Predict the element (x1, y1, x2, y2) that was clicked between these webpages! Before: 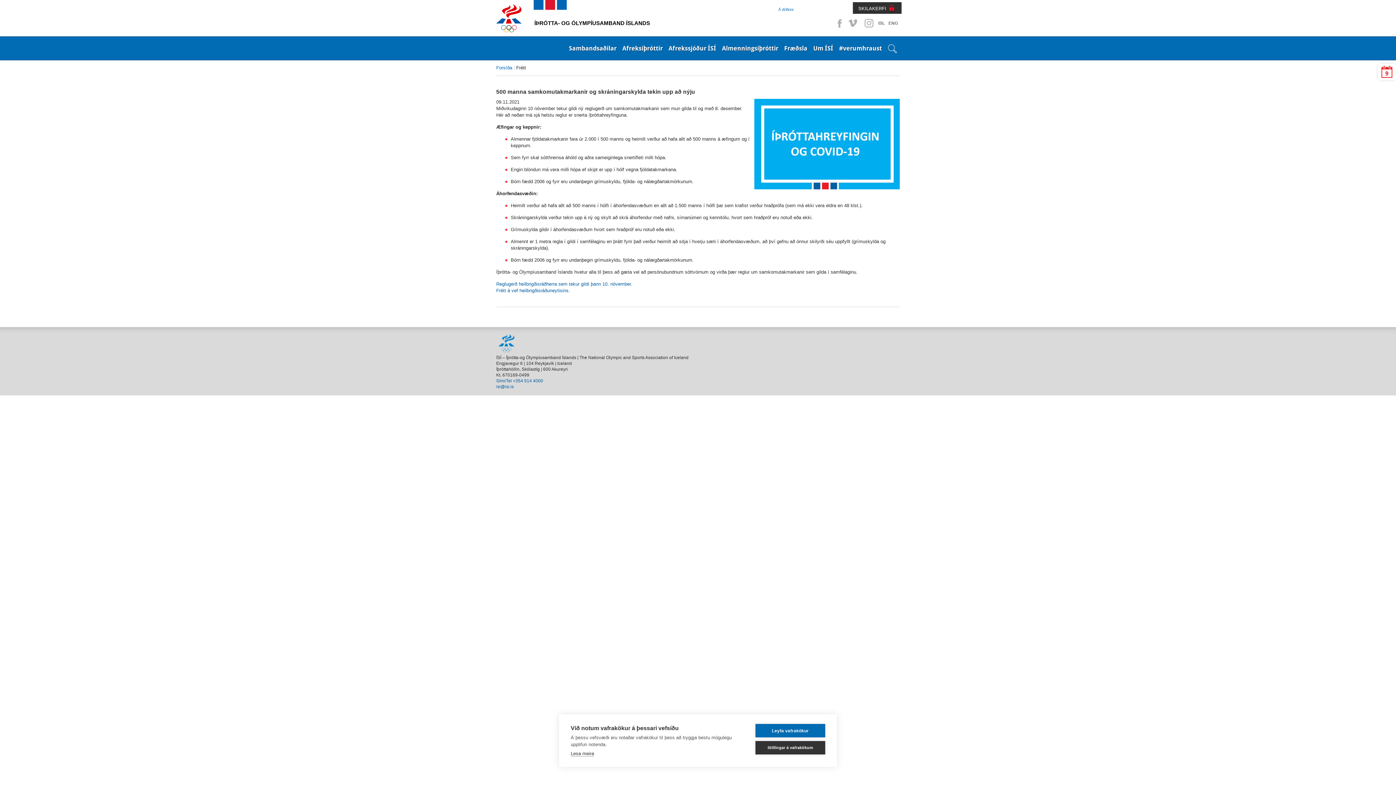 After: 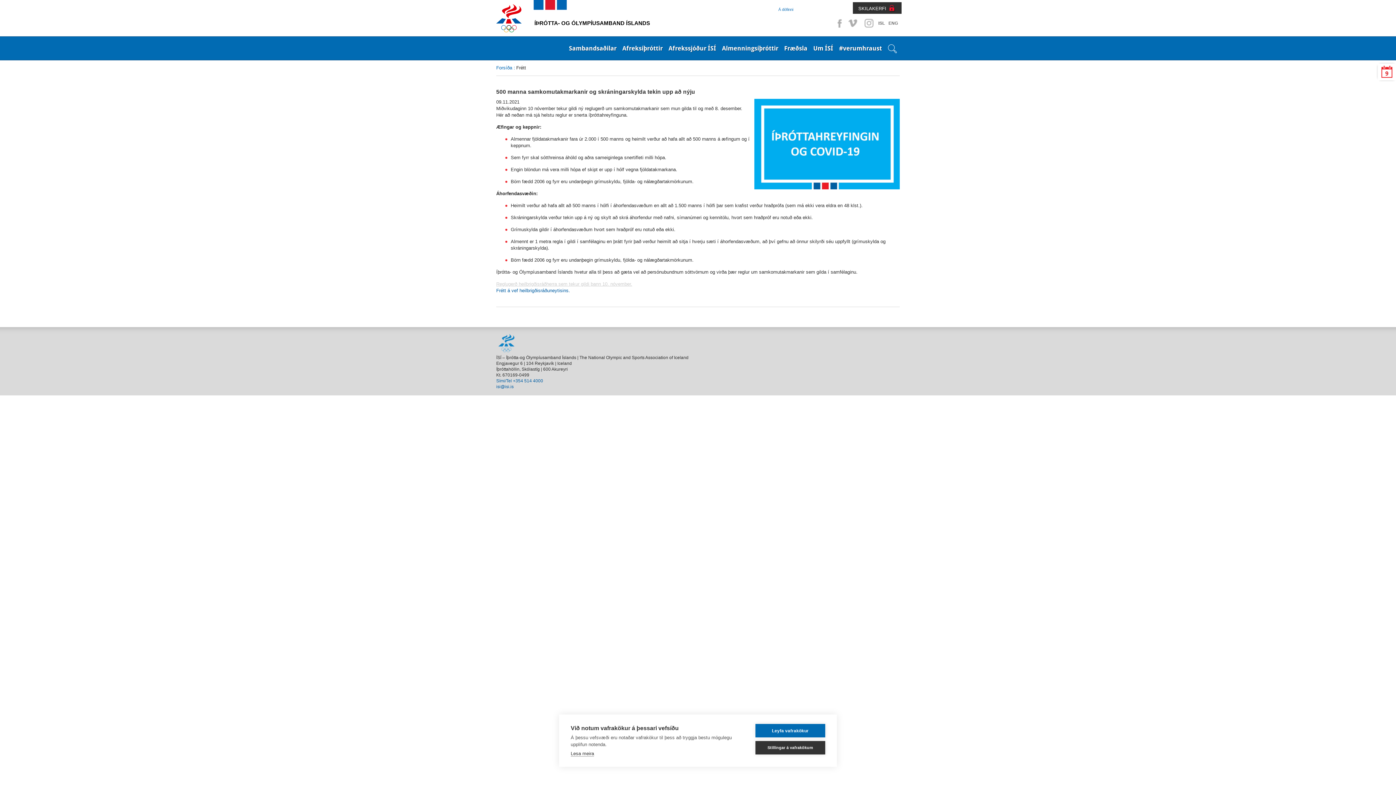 Action: label: Reglugerð heilbrigðisráðherra sem tekur gildi þann 10. nóvember. bbox: (496, 281, 632, 286)